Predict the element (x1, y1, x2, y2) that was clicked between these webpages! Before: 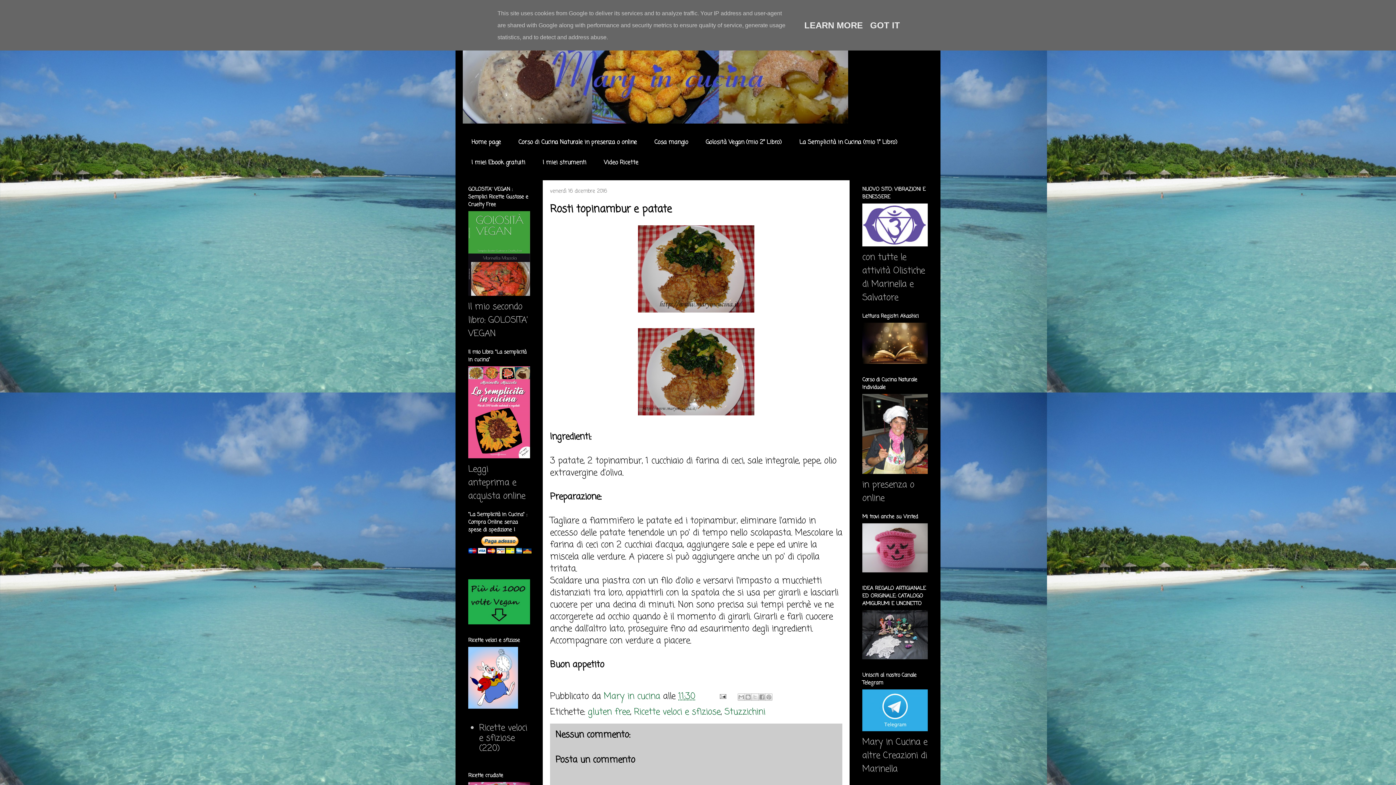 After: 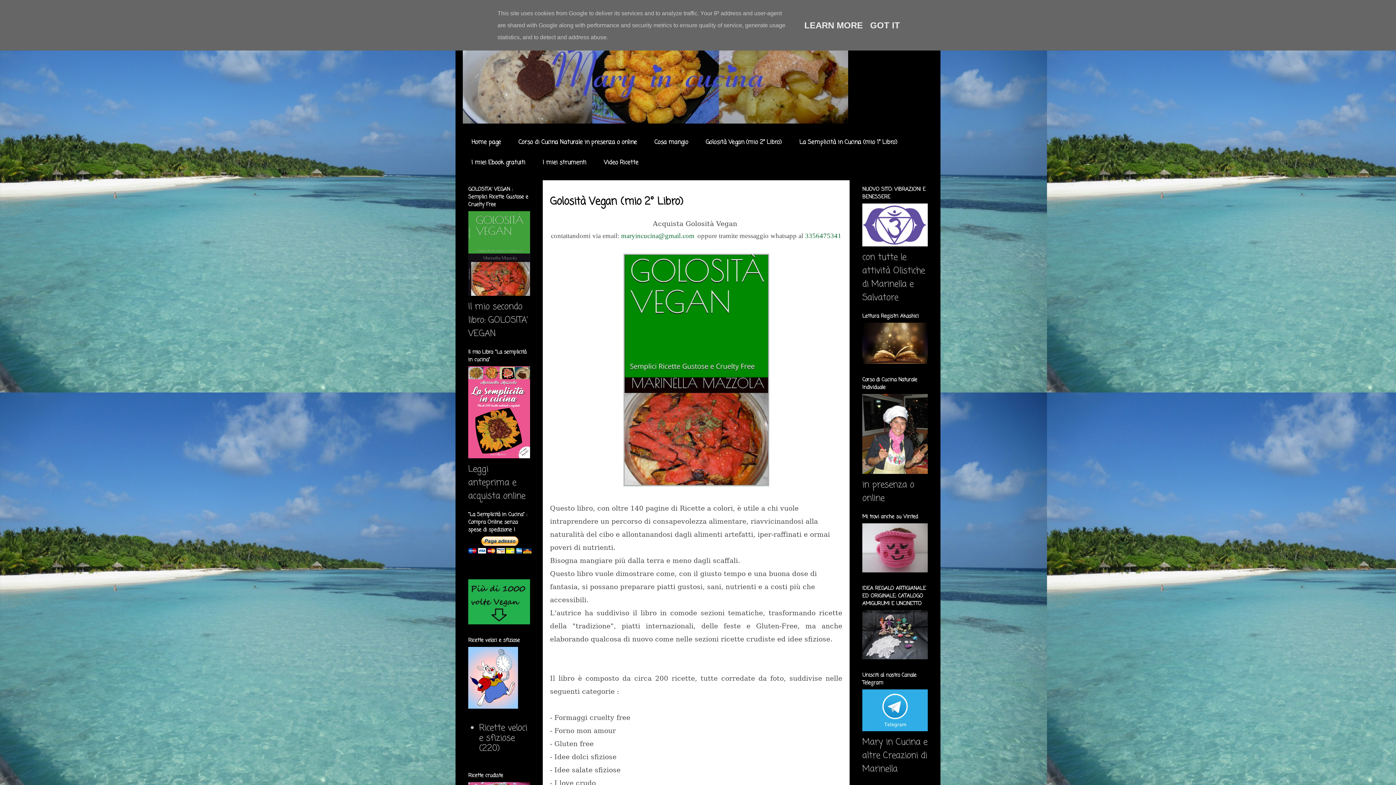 Action: label: Golosità Vegan (mio 2° Libro) bbox: (697, 132, 790, 152)